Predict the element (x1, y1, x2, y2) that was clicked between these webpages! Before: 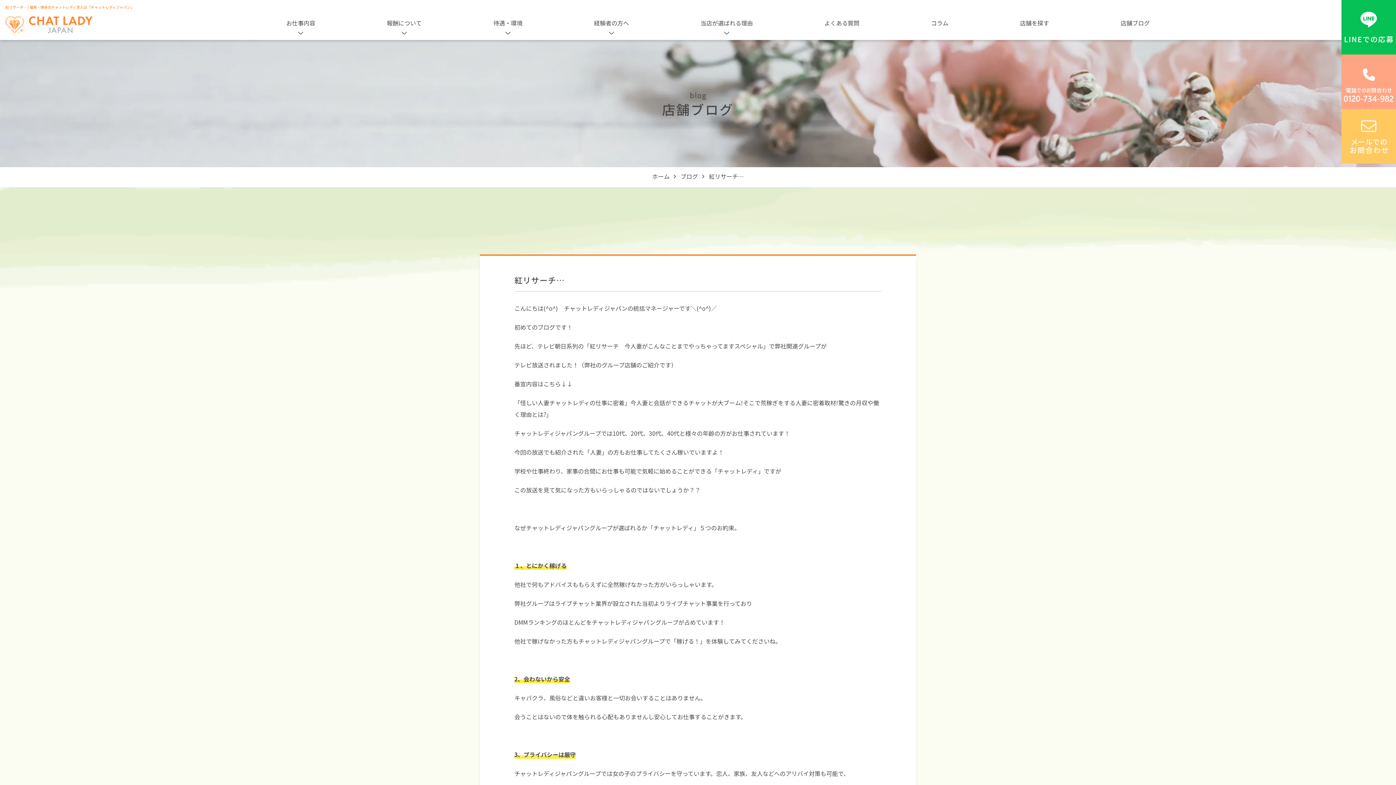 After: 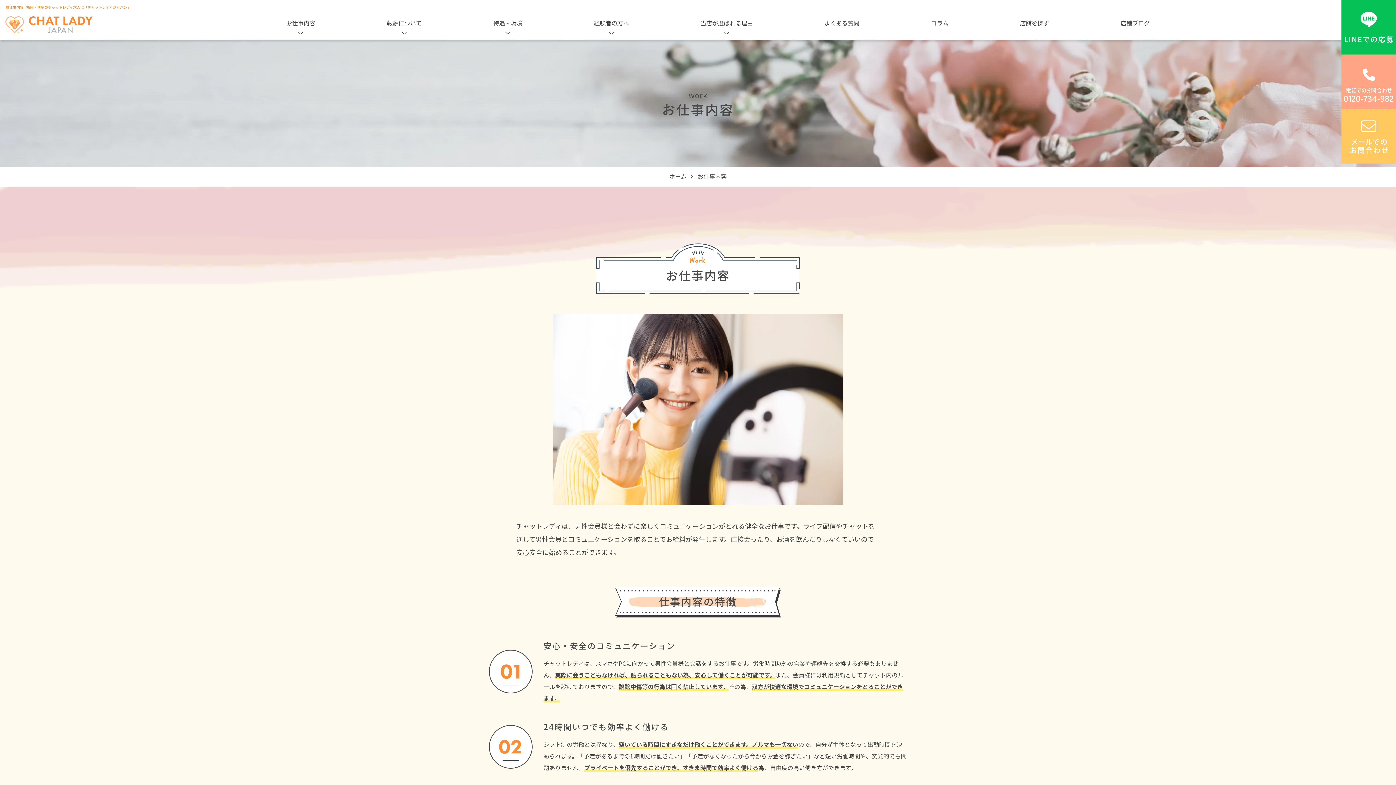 Action: label: お仕事内容 bbox: (250, 11, 351, 33)